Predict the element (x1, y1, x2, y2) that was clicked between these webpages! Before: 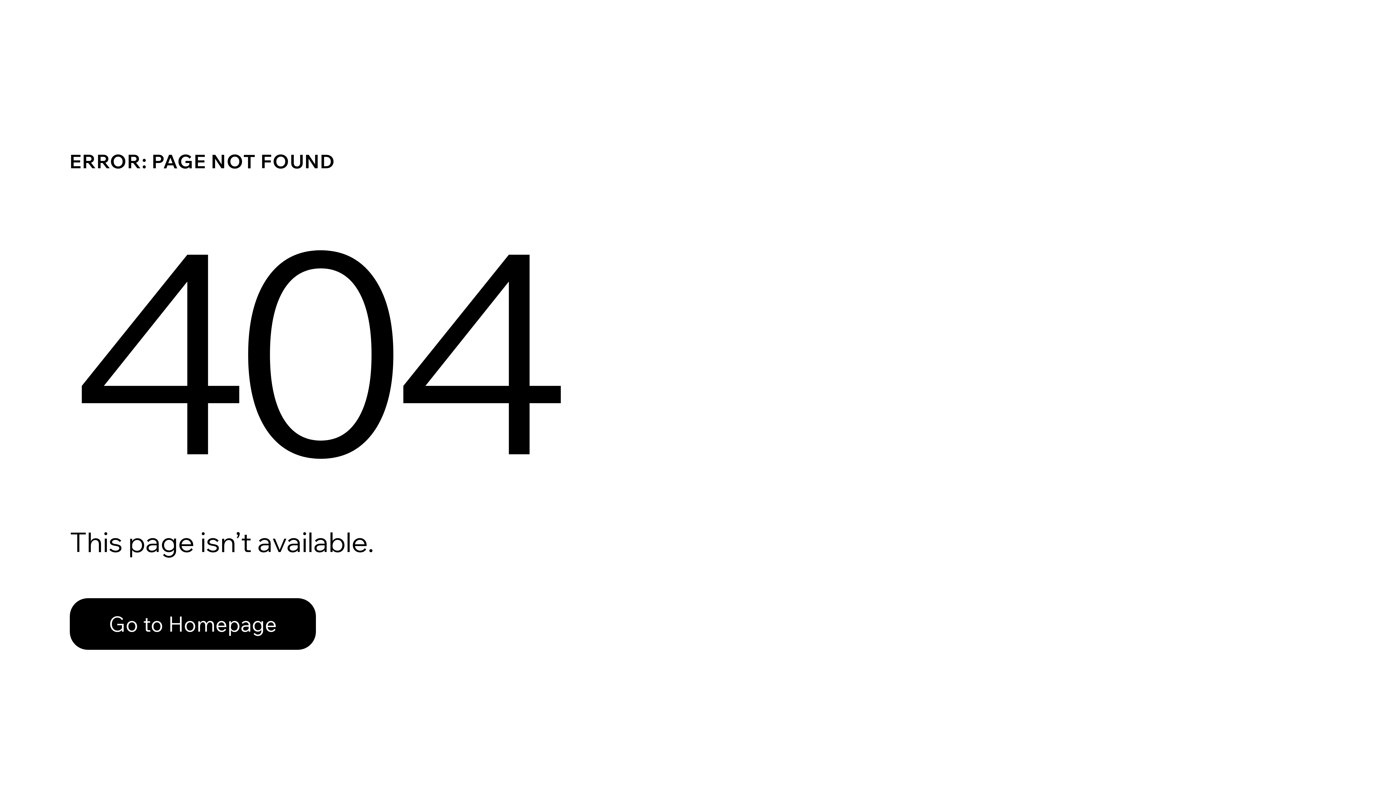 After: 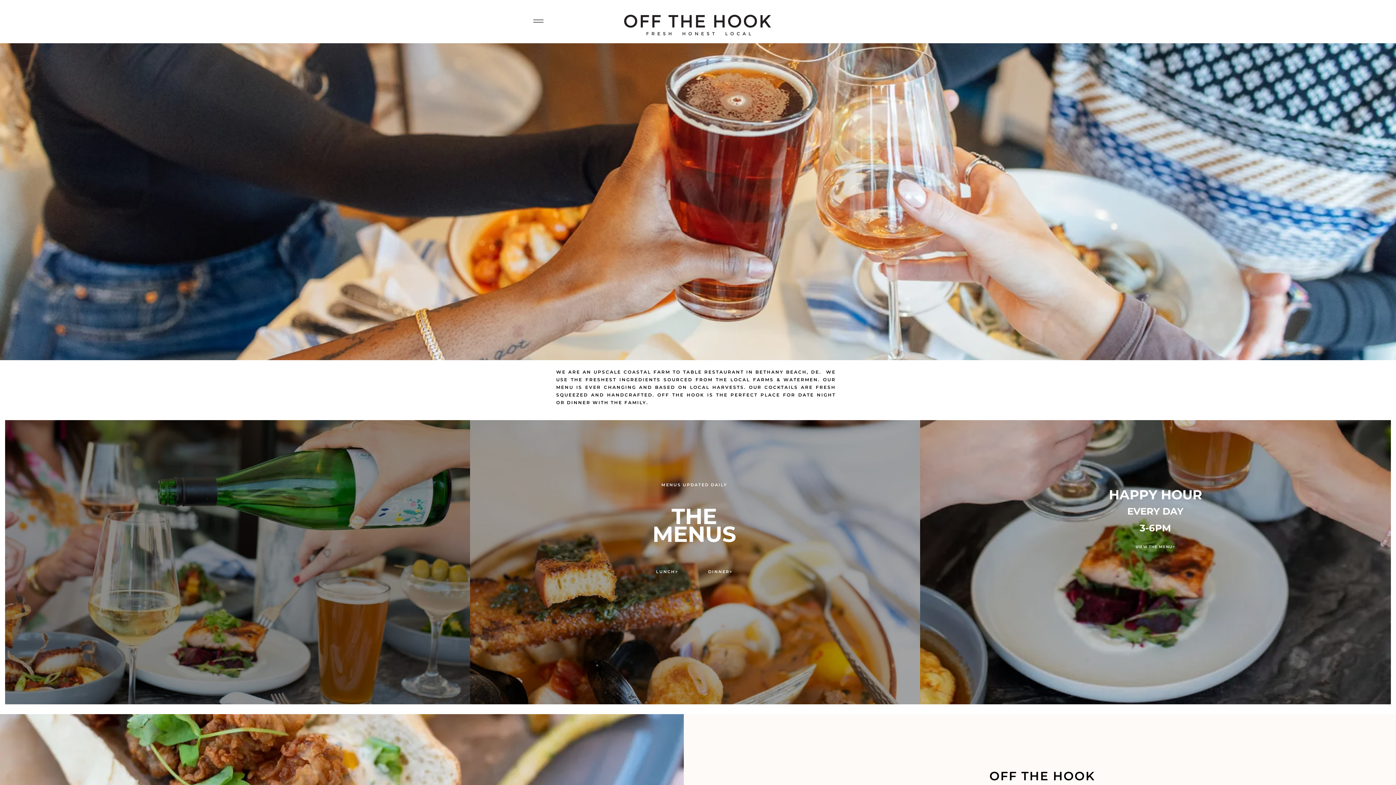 Action: label: Go to Homepage bbox: (69, 582, 768, 659)